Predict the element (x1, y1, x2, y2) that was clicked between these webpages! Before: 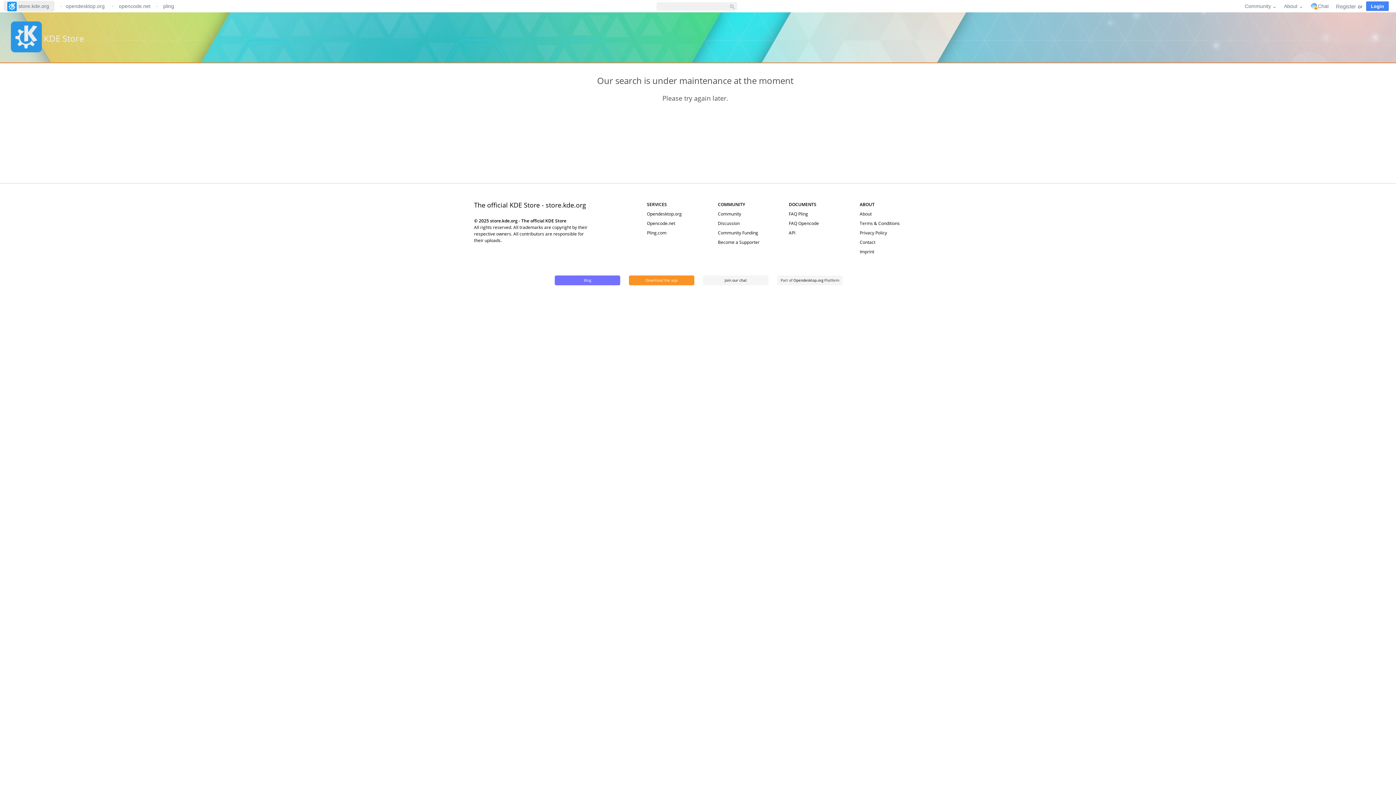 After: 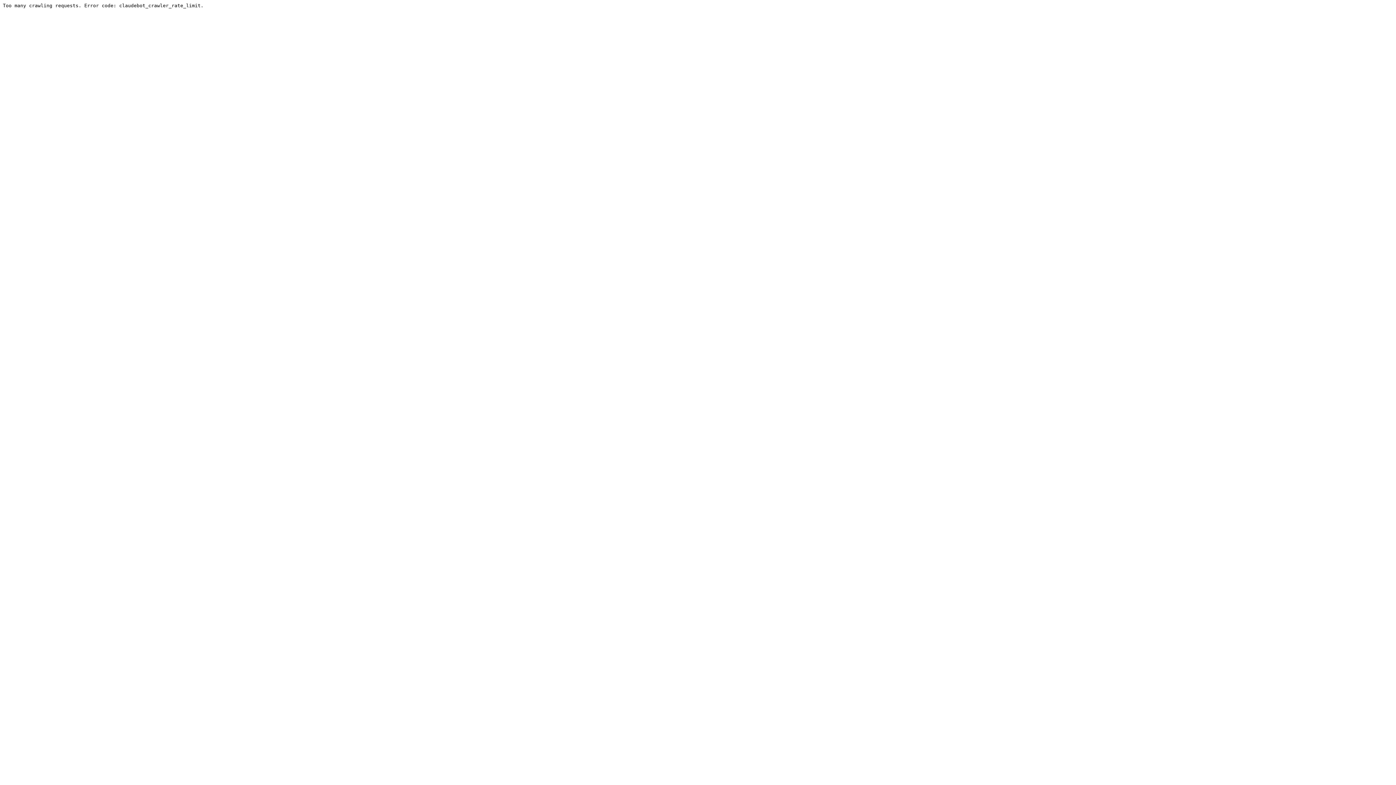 Action: label: Discussion bbox: (718, 220, 739, 226)